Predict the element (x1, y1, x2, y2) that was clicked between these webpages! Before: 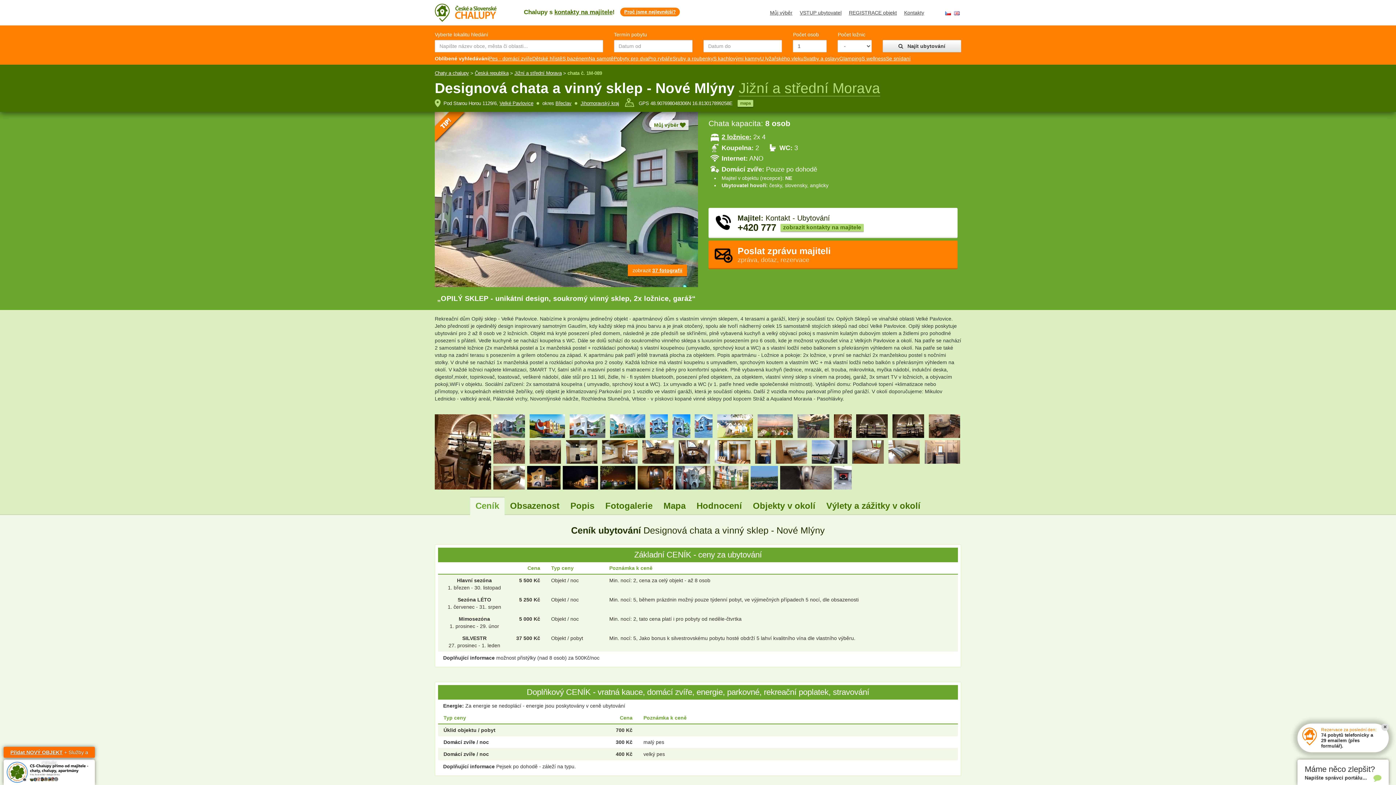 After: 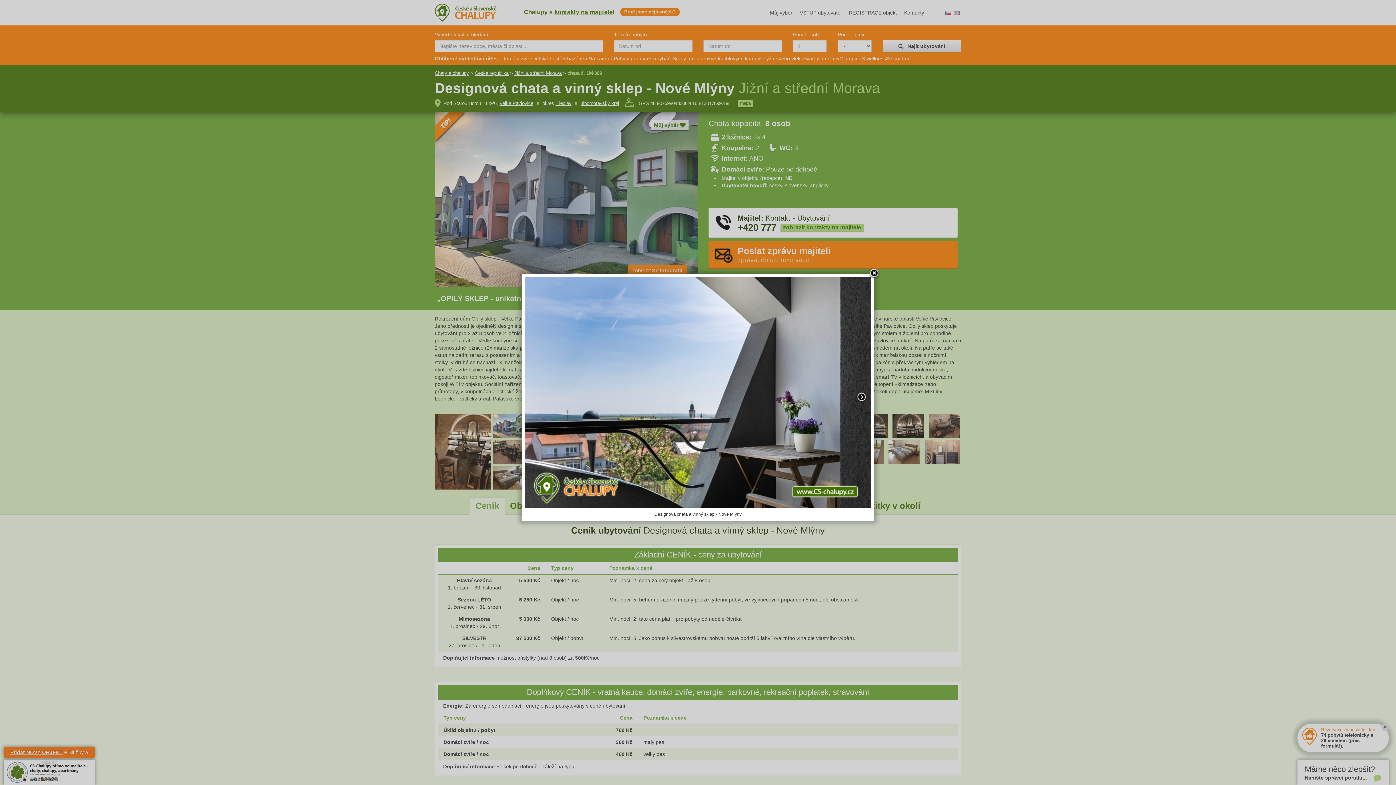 Action: bbox: (811, 452, 848, 452)